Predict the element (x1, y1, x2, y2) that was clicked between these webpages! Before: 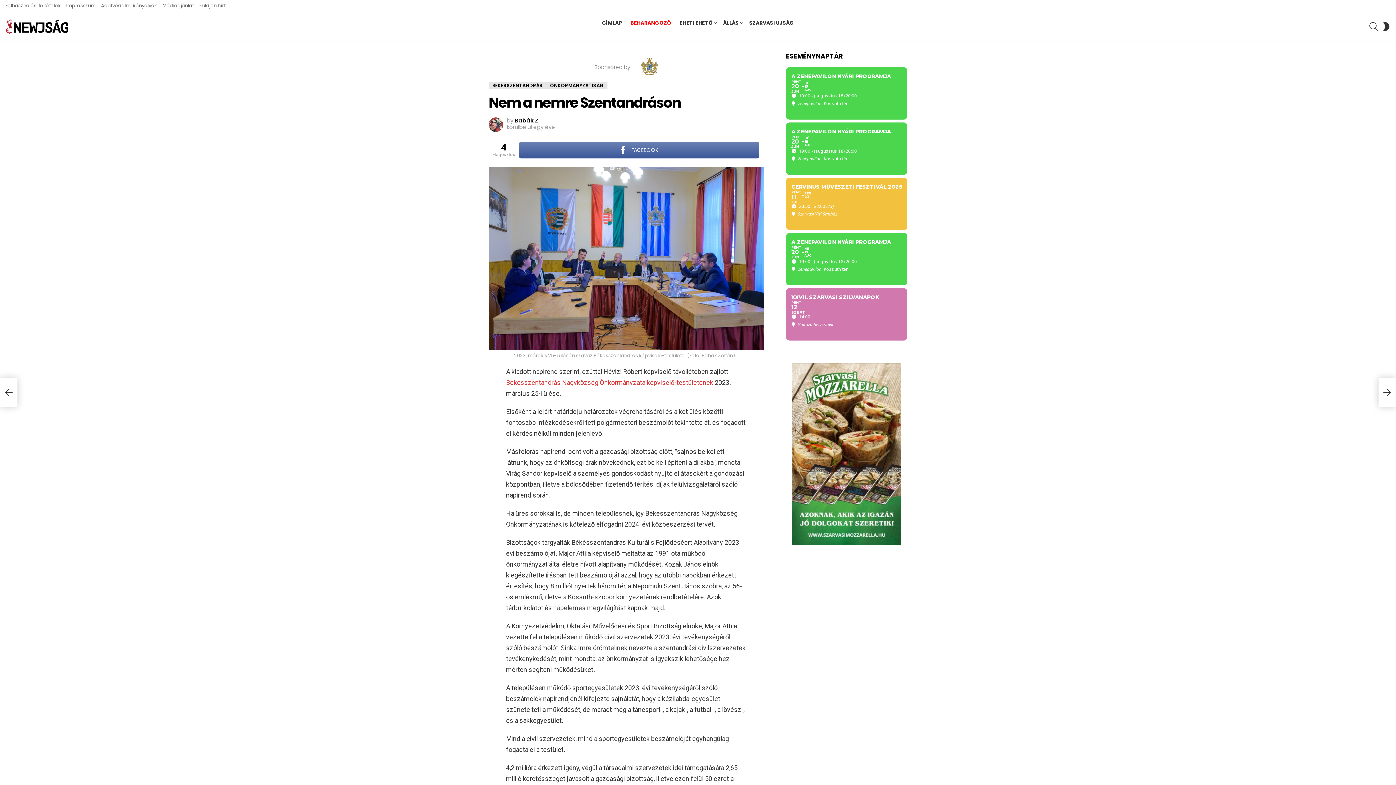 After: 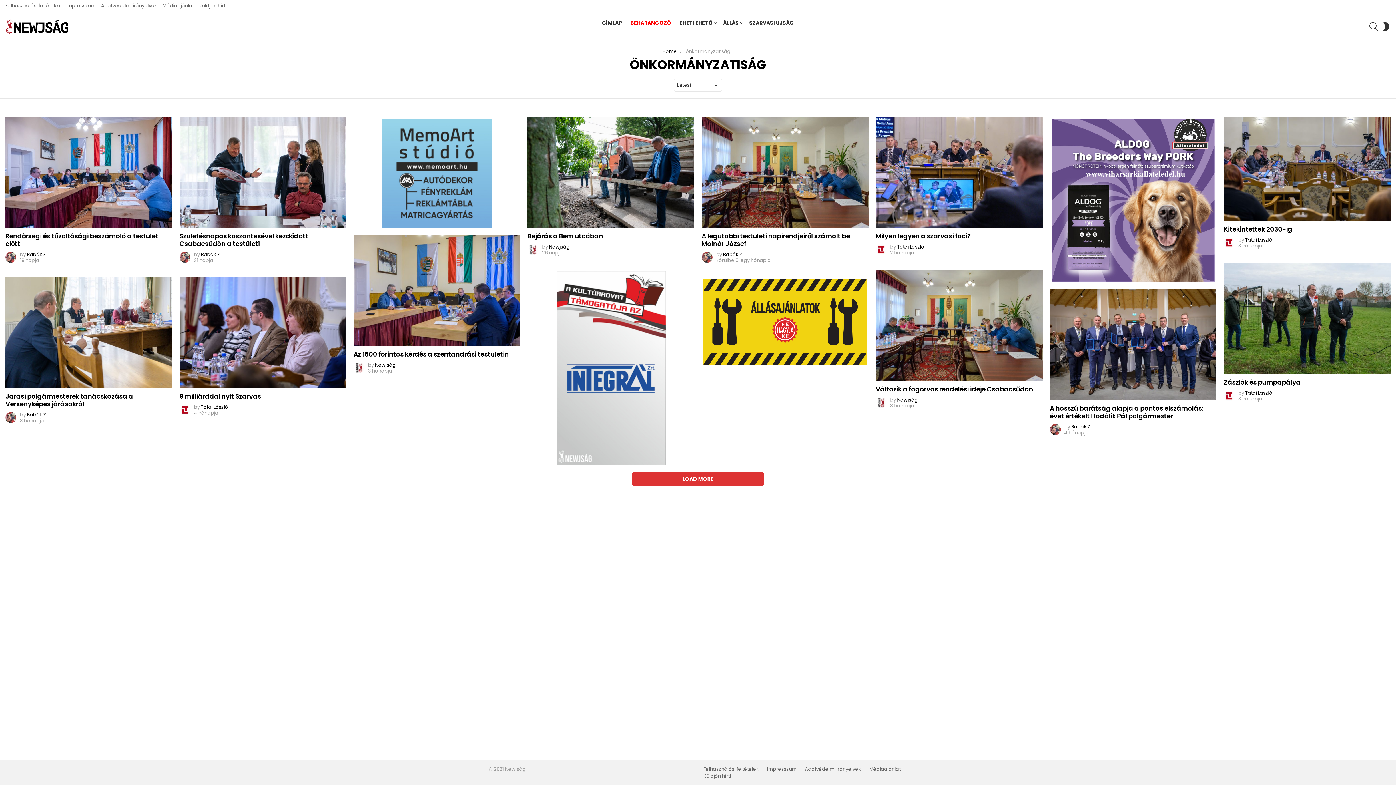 Action: bbox: (546, 82, 607, 89) label: ÖNKORMÁNYZATISÁG